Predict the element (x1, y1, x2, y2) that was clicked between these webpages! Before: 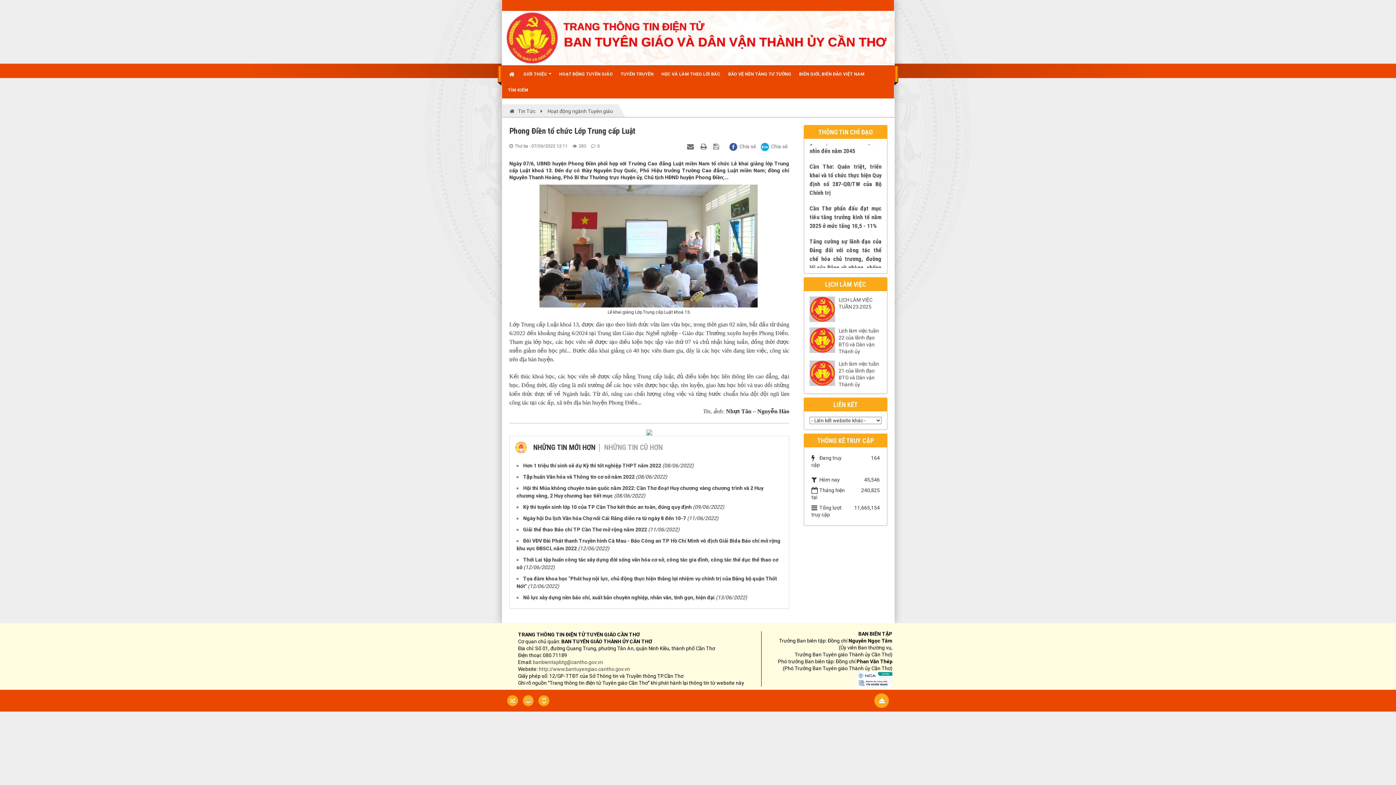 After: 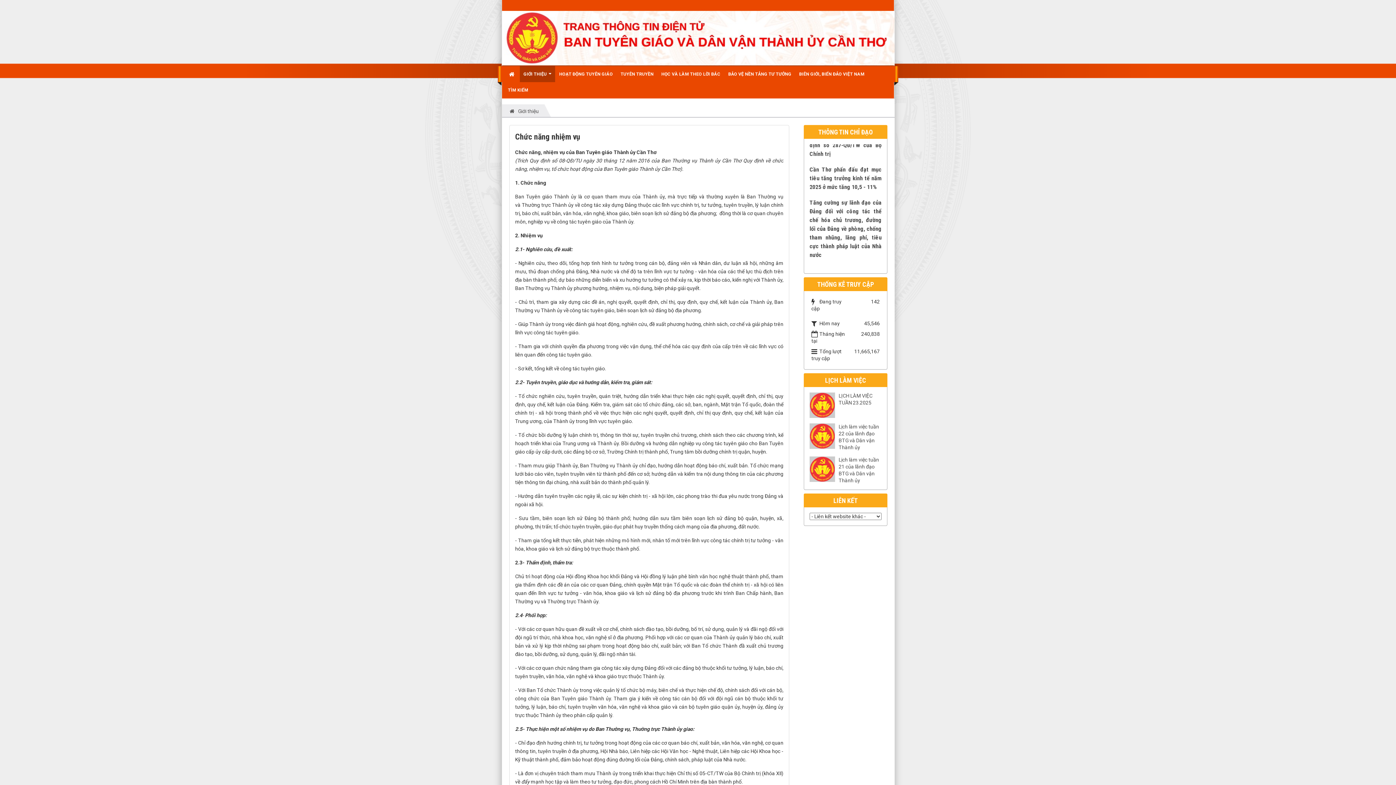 Action: label: GIỚI THIỆU   bbox: (520, 66, 555, 82)